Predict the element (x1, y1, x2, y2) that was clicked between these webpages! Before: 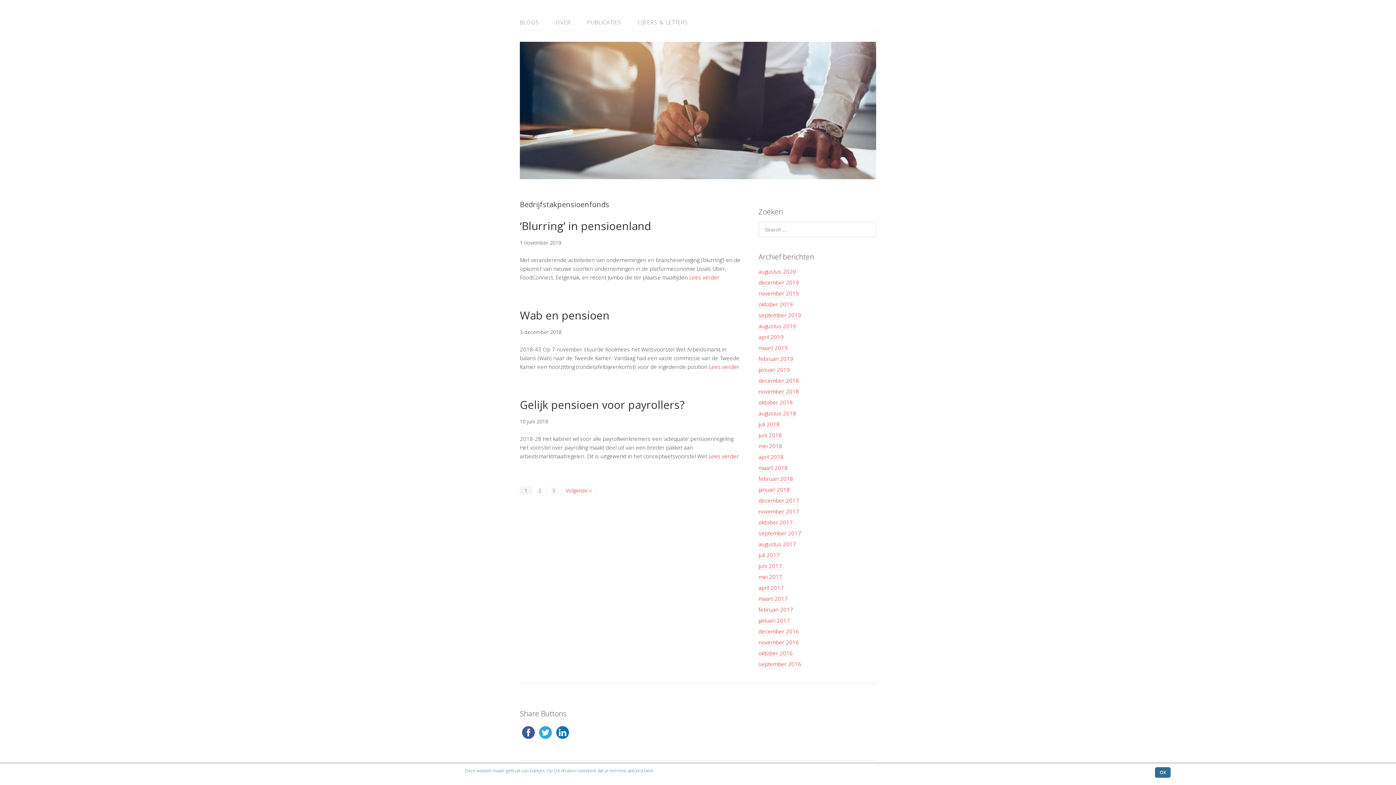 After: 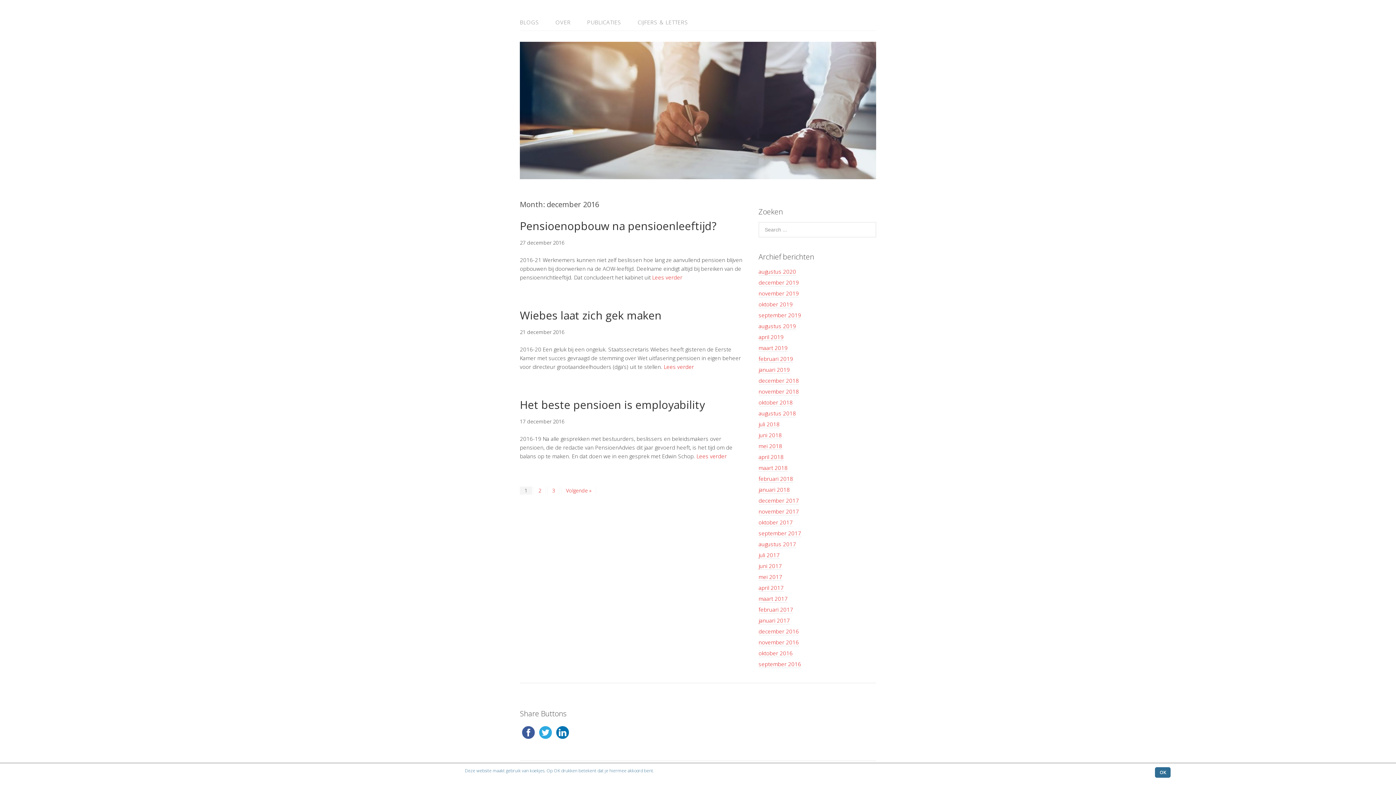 Action: label: december 2016 bbox: (758, 628, 799, 635)